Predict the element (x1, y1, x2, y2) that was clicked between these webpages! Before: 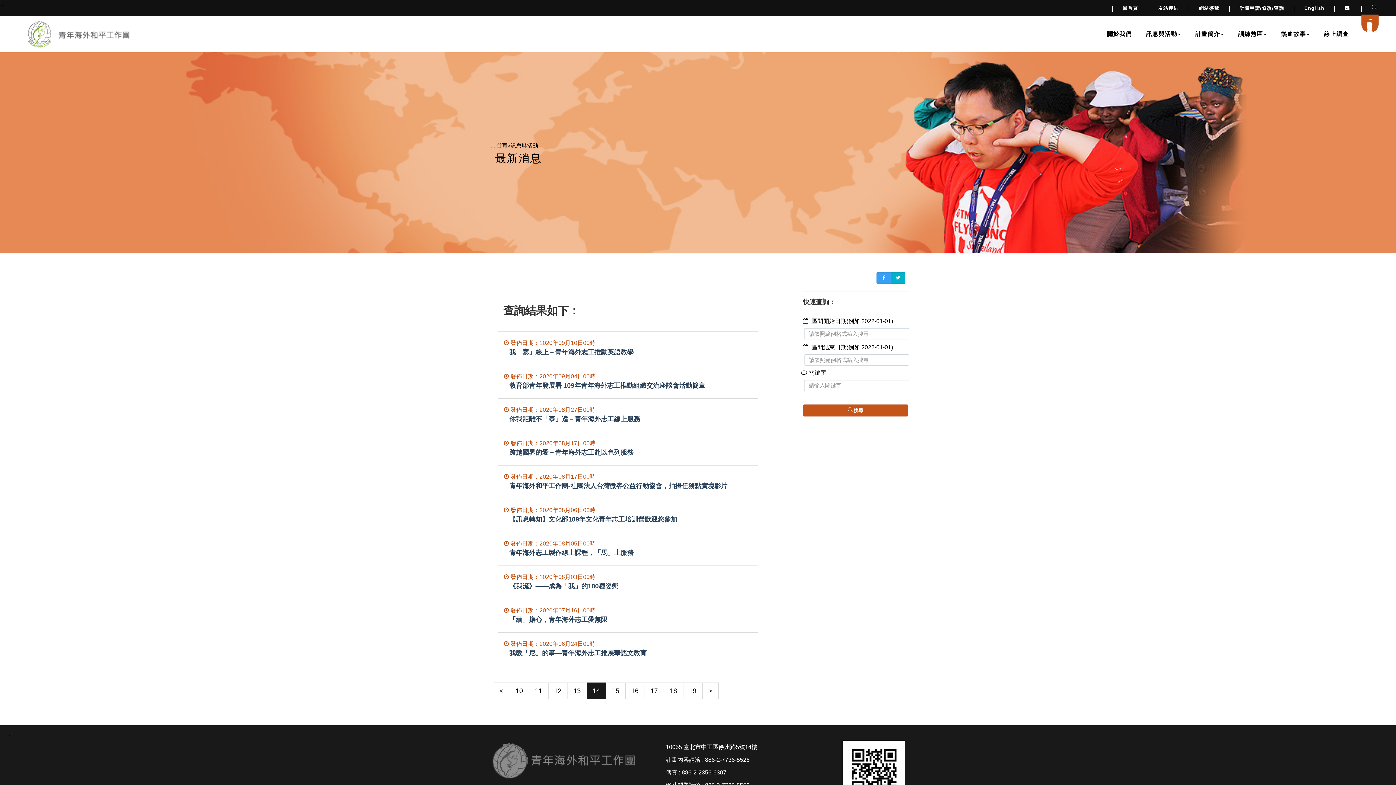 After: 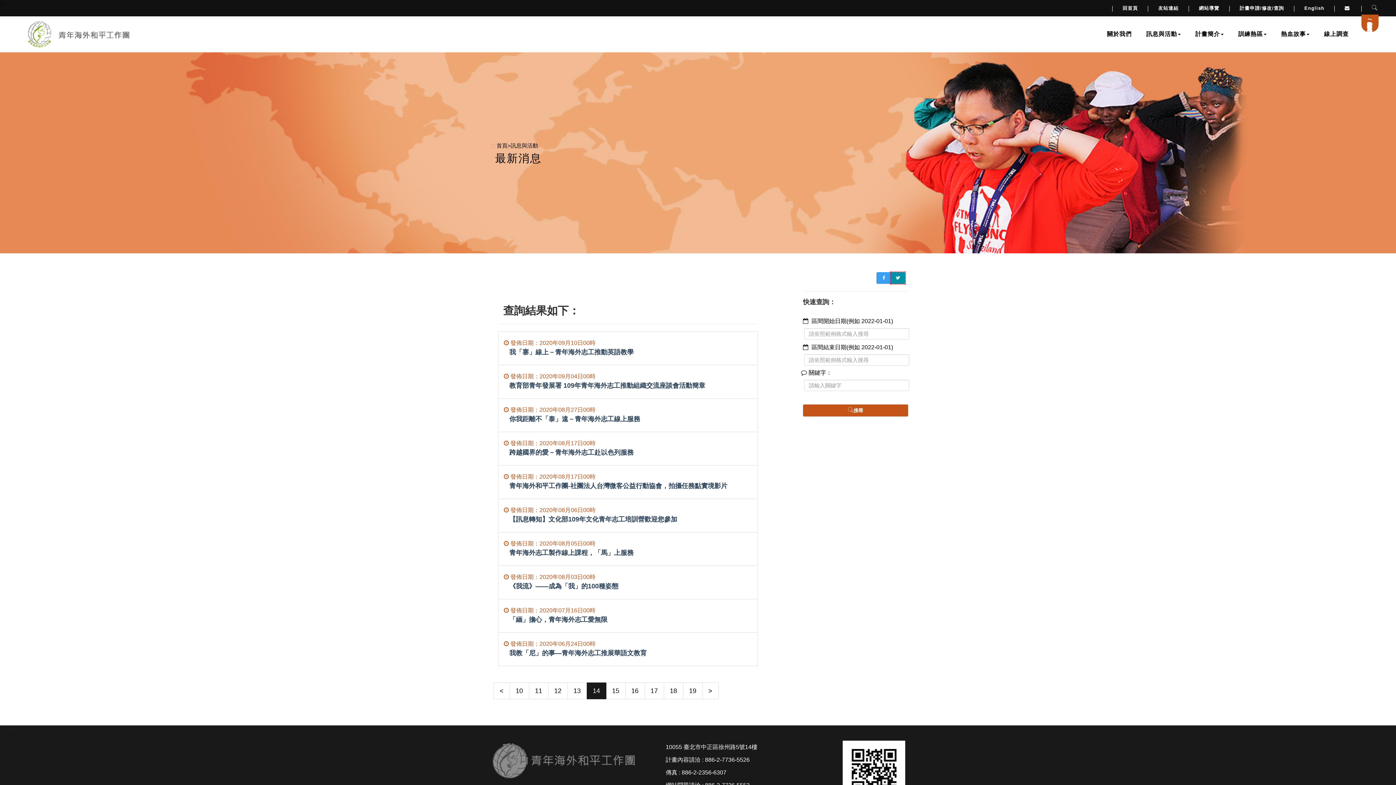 Action: label: Twitter書簽分享(另開新視窗) bbox: (890, 272, 905, 283)